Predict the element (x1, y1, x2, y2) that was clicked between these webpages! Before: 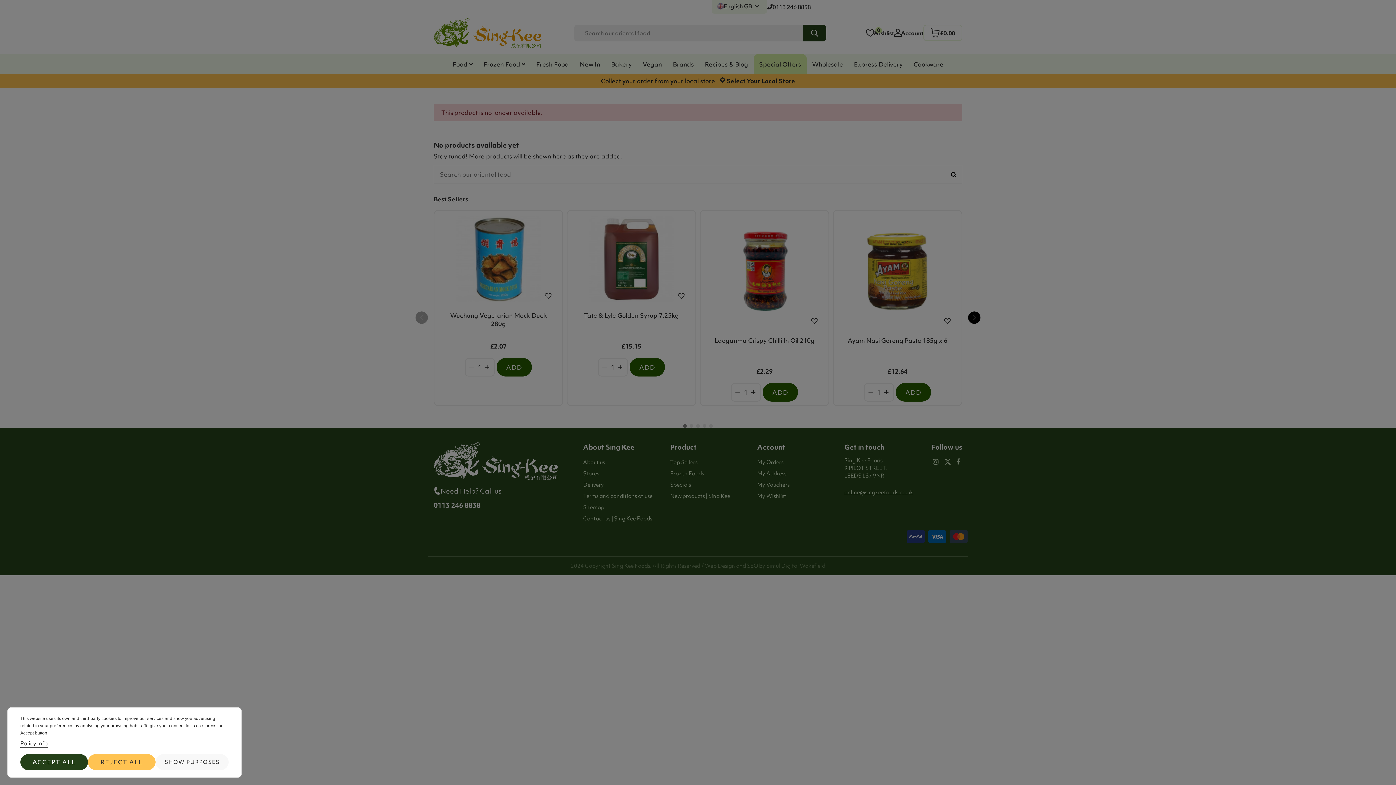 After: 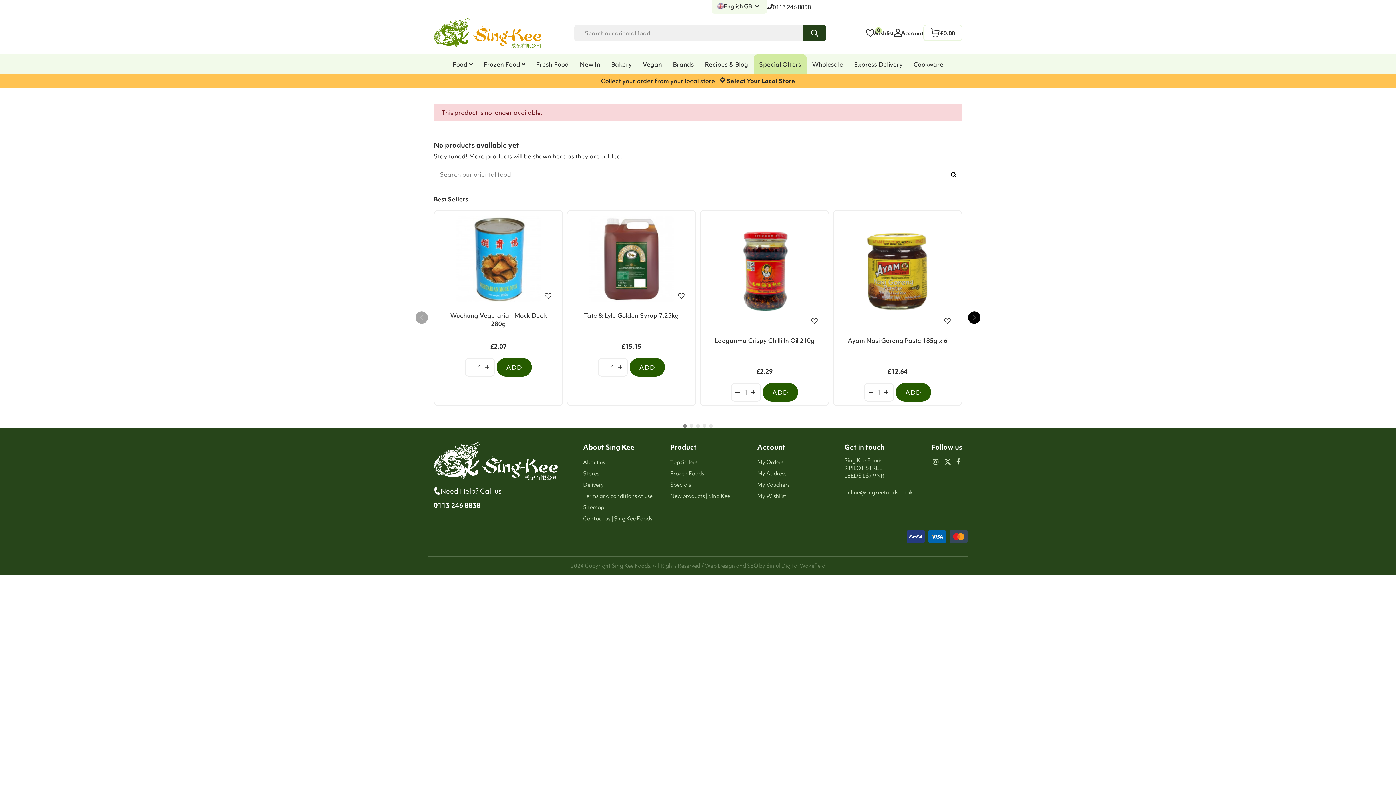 Action: label: ACCEPT ALL bbox: (20, 754, 87, 770)